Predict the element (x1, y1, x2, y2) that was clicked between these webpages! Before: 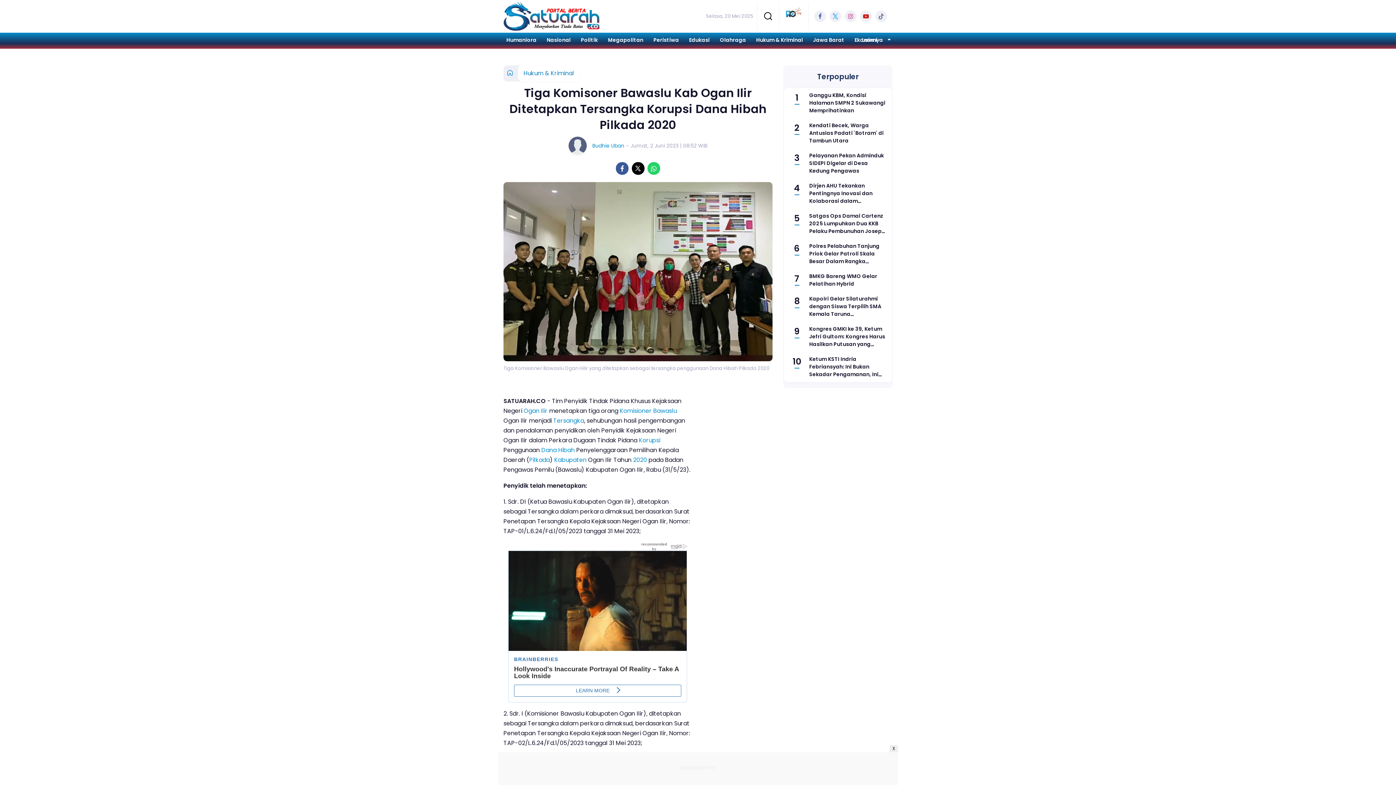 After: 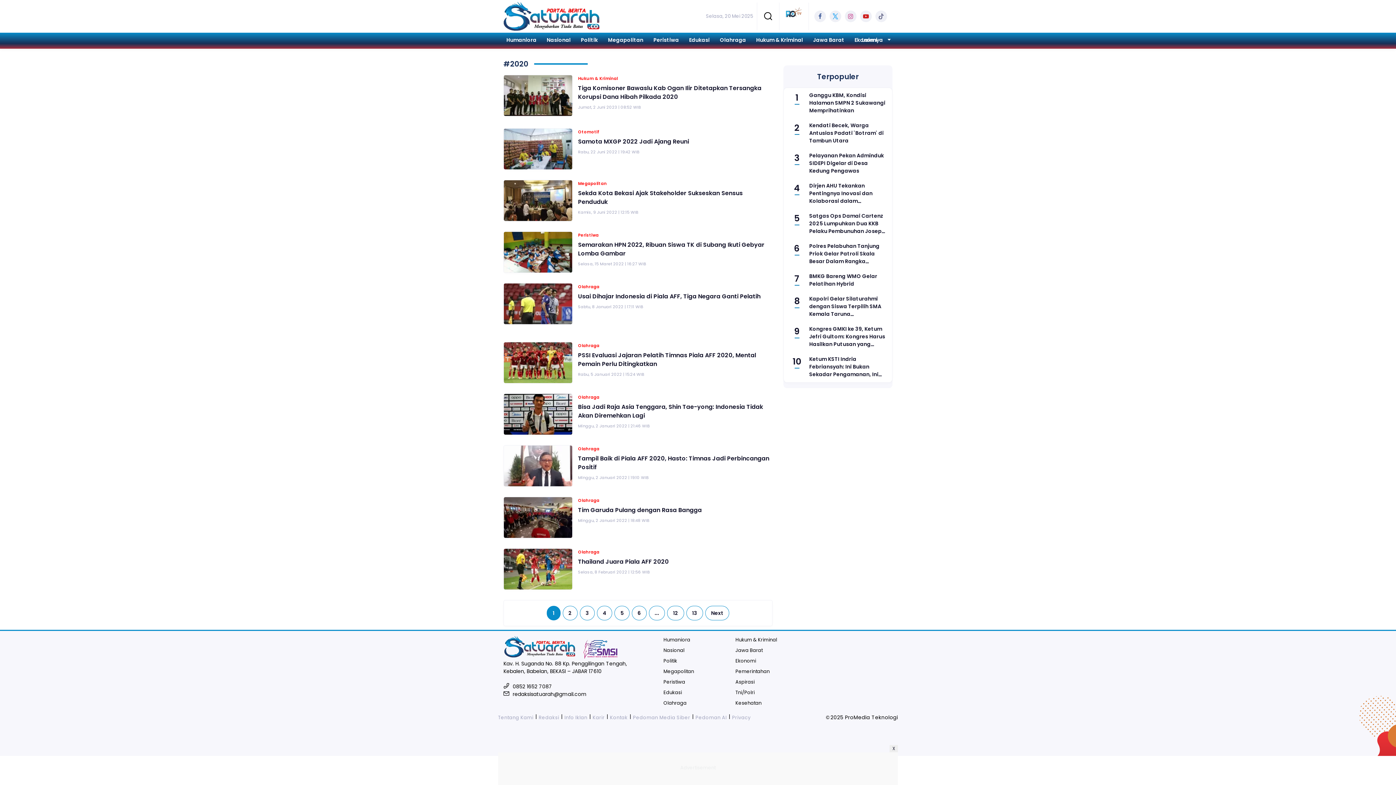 Action: label: 2020 bbox: (633, 456, 647, 464)